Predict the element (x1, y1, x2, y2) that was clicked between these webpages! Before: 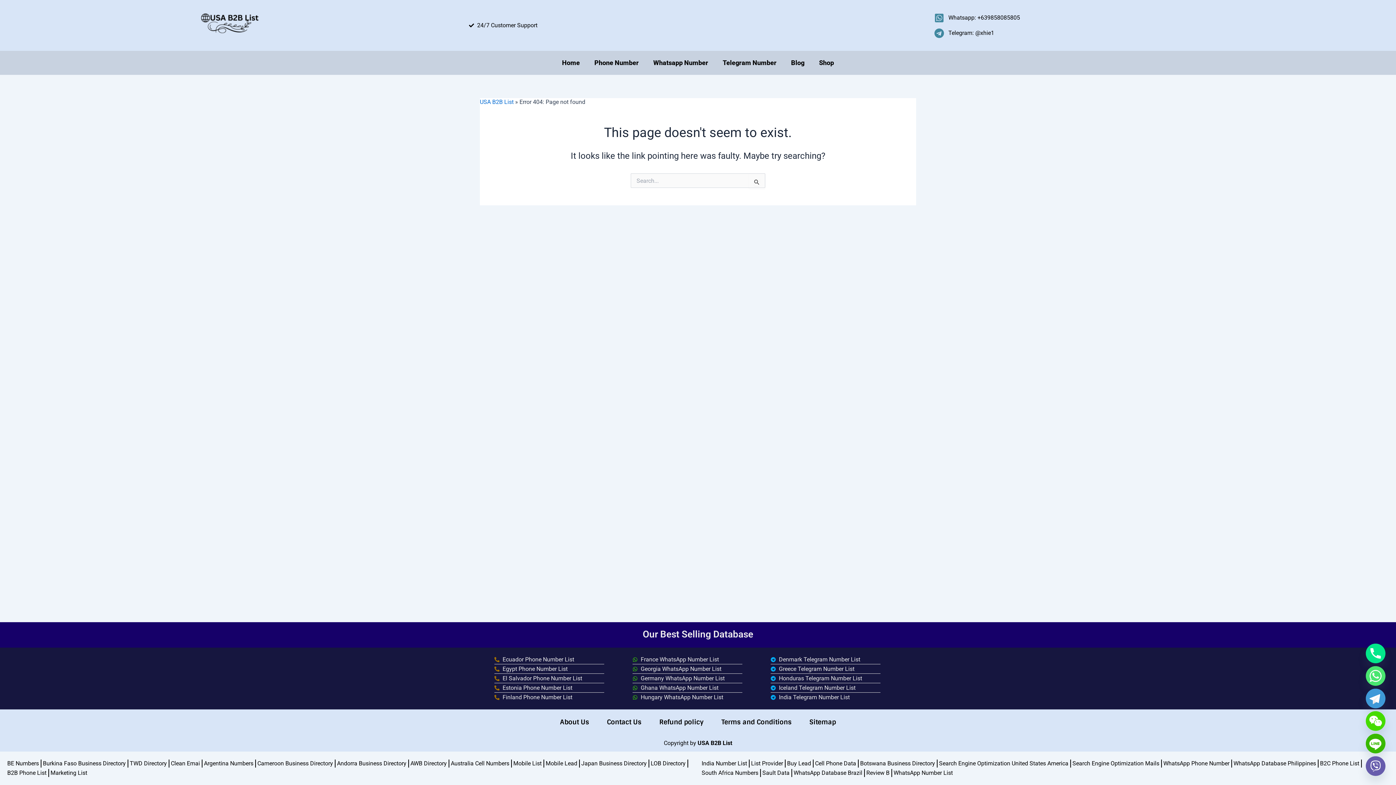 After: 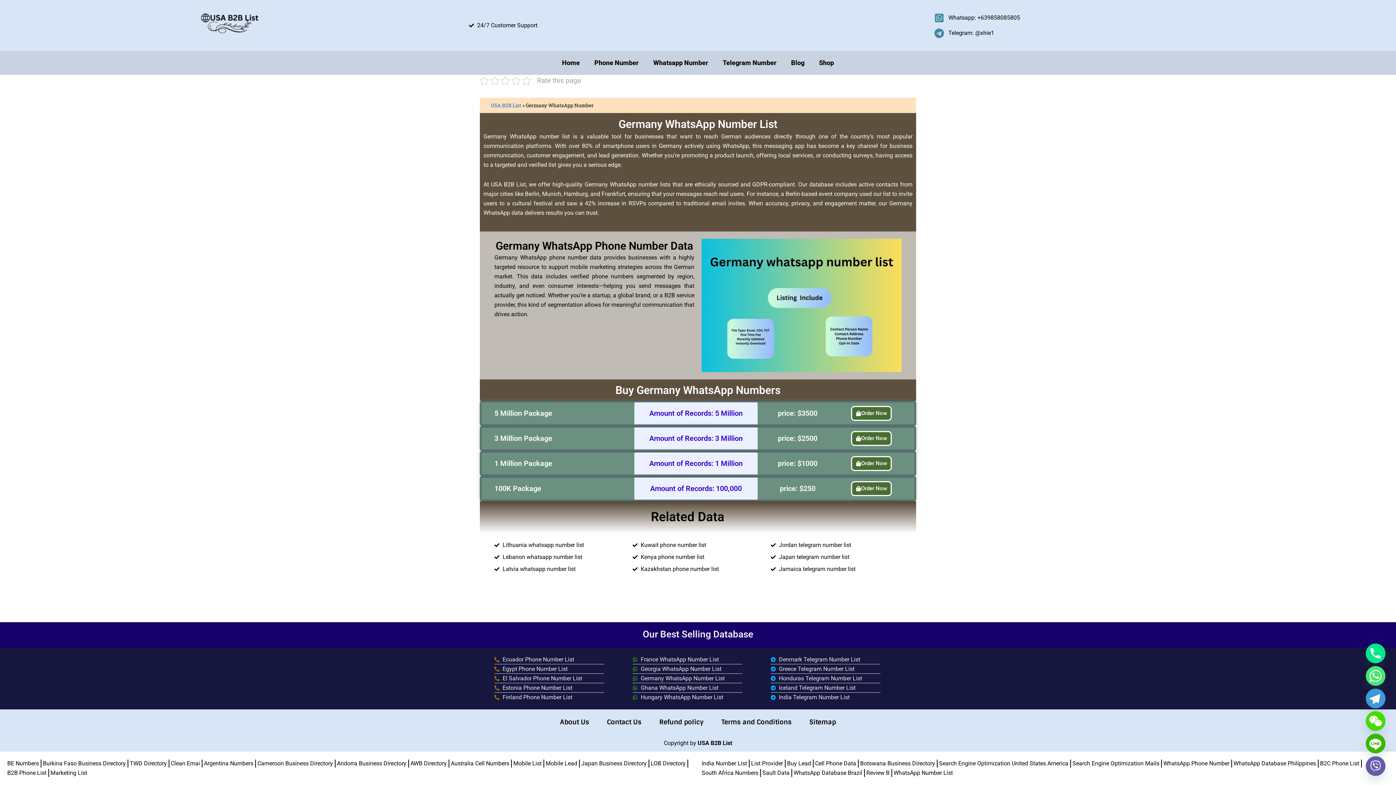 Action: bbox: (632, 674, 763, 683) label: Germany WhatsApp Number List